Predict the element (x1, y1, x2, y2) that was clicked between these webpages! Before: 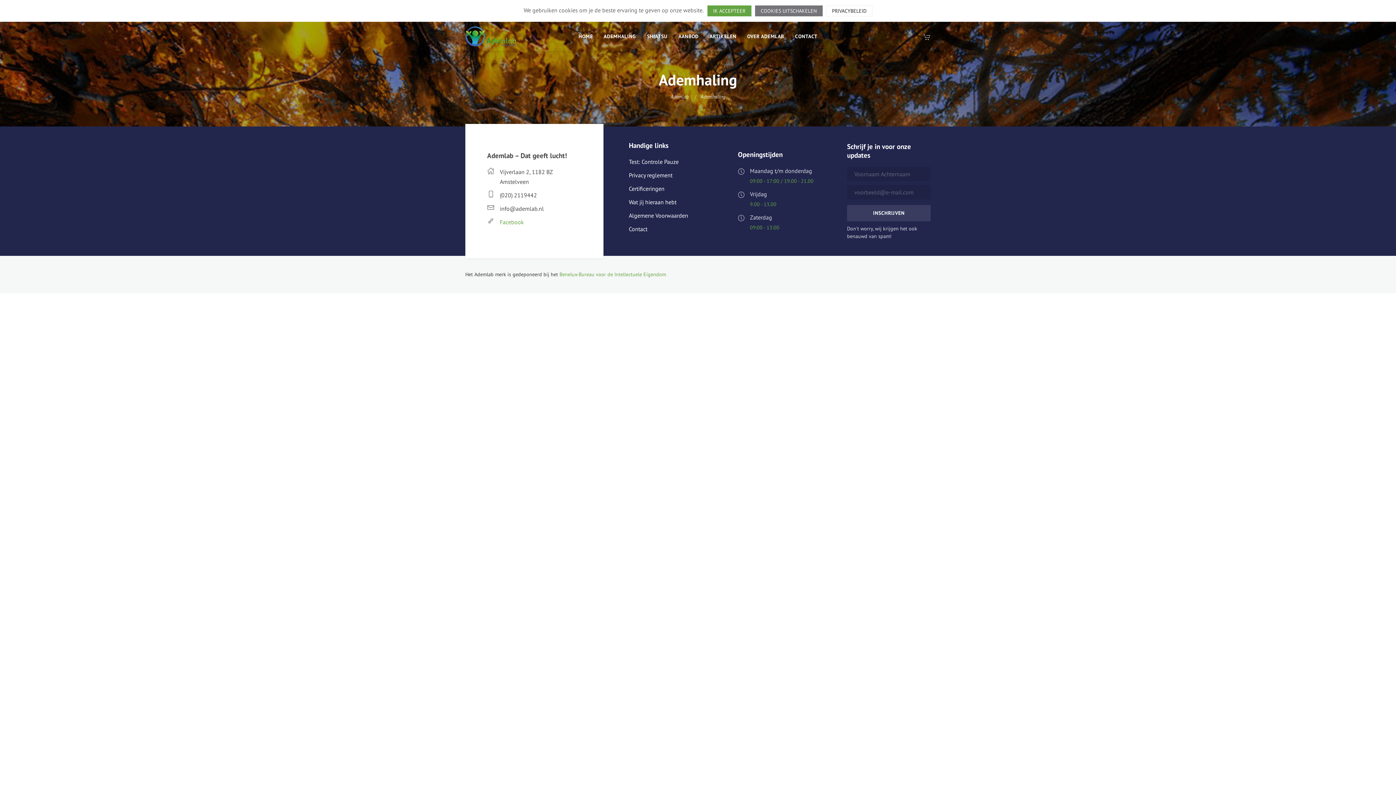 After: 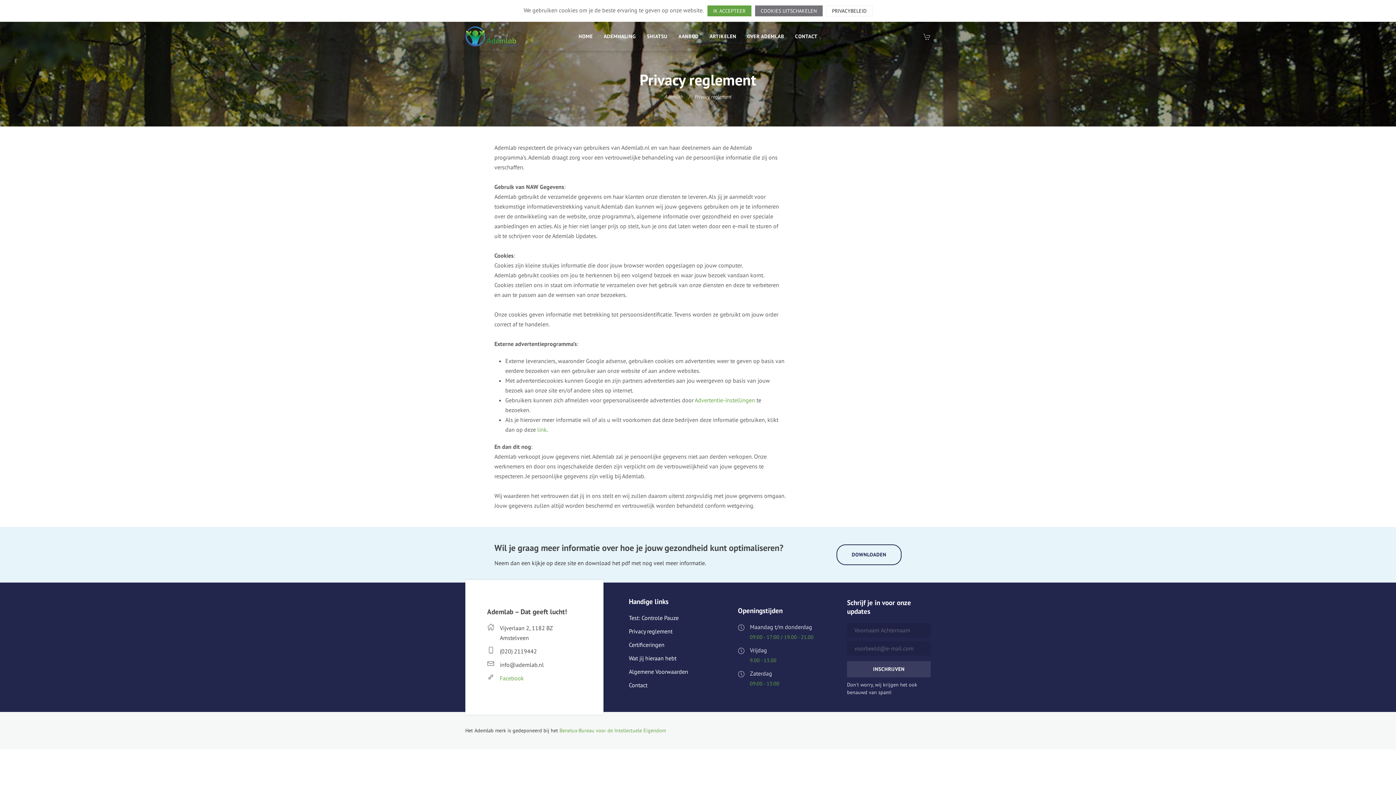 Action: label: Privacy reglement bbox: (629, 171, 672, 178)